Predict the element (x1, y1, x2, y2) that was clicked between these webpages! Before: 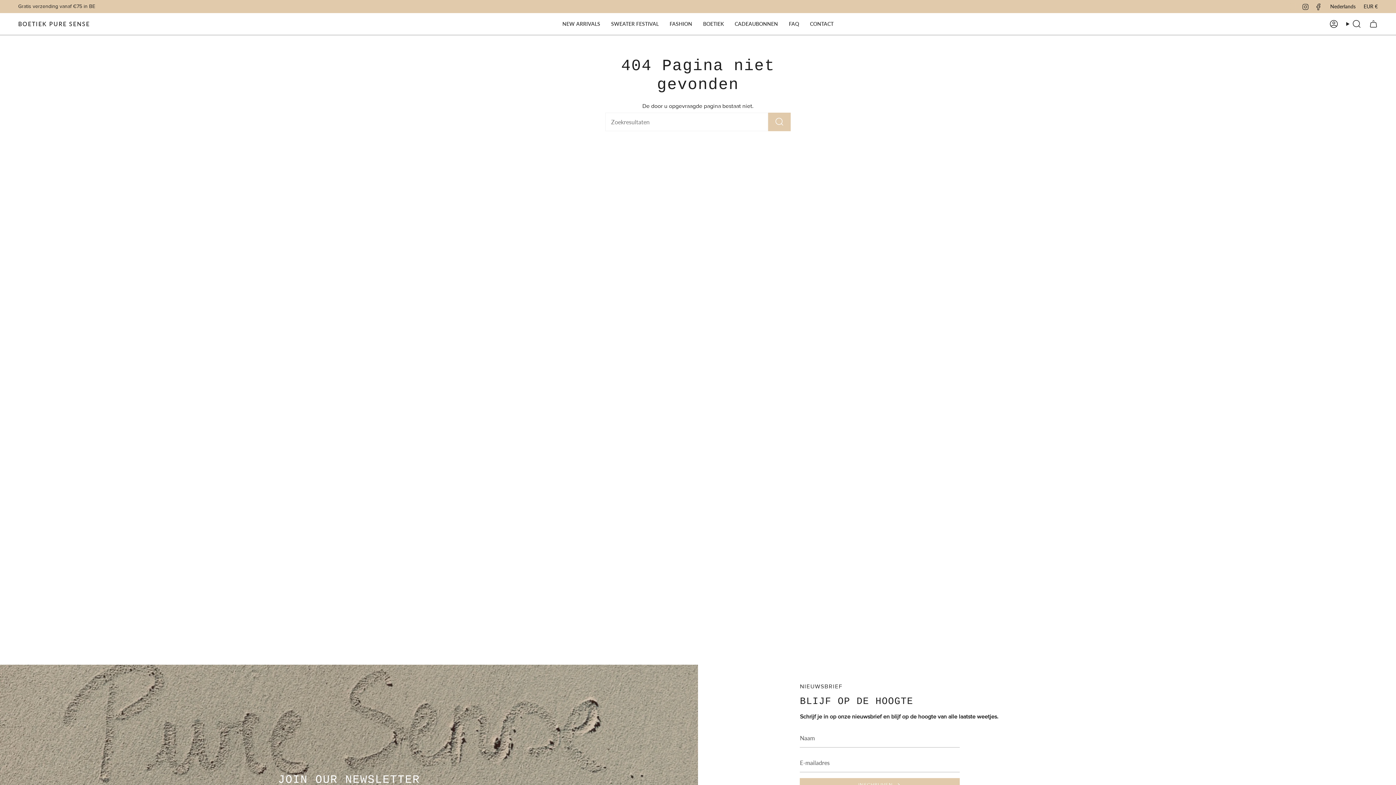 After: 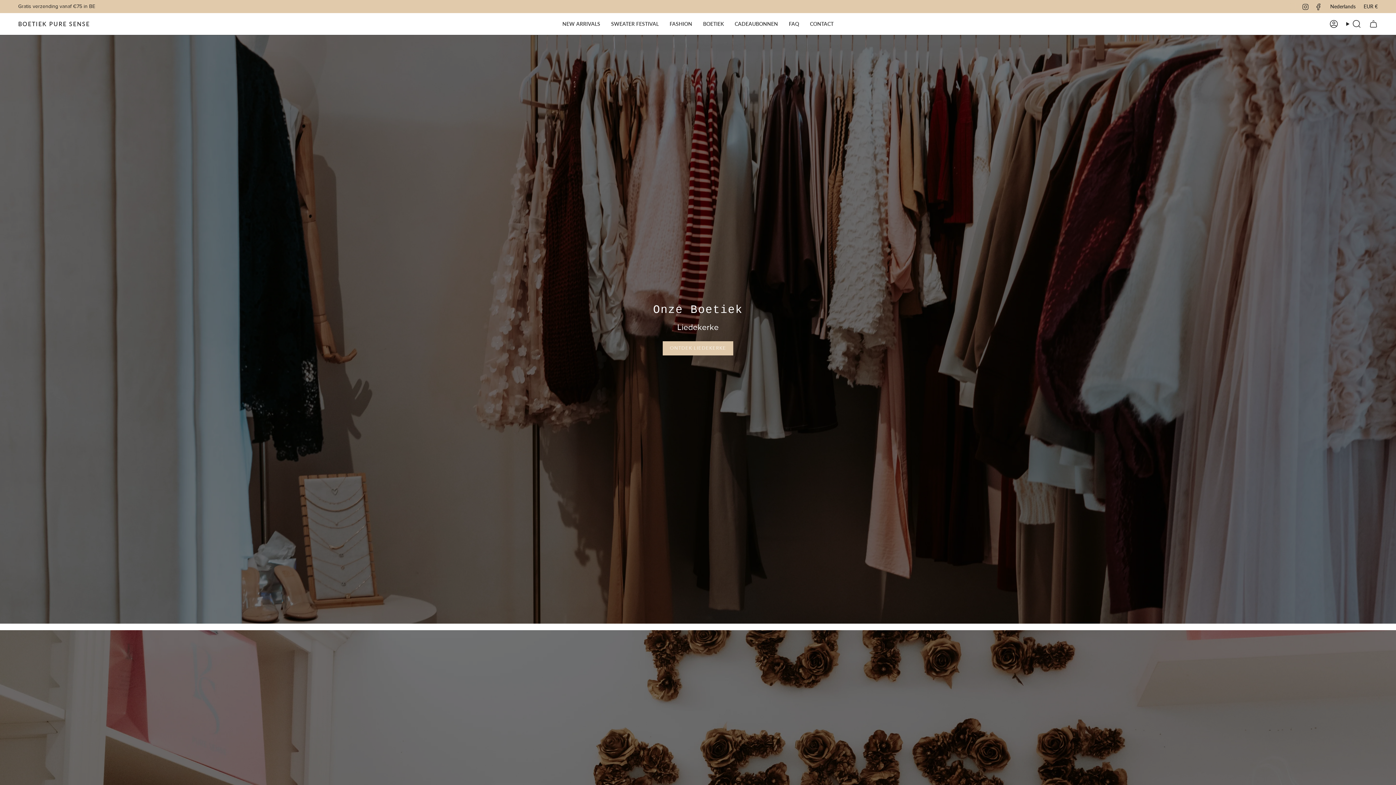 Action: bbox: (697, 14, 729, 33) label: BOETIEK